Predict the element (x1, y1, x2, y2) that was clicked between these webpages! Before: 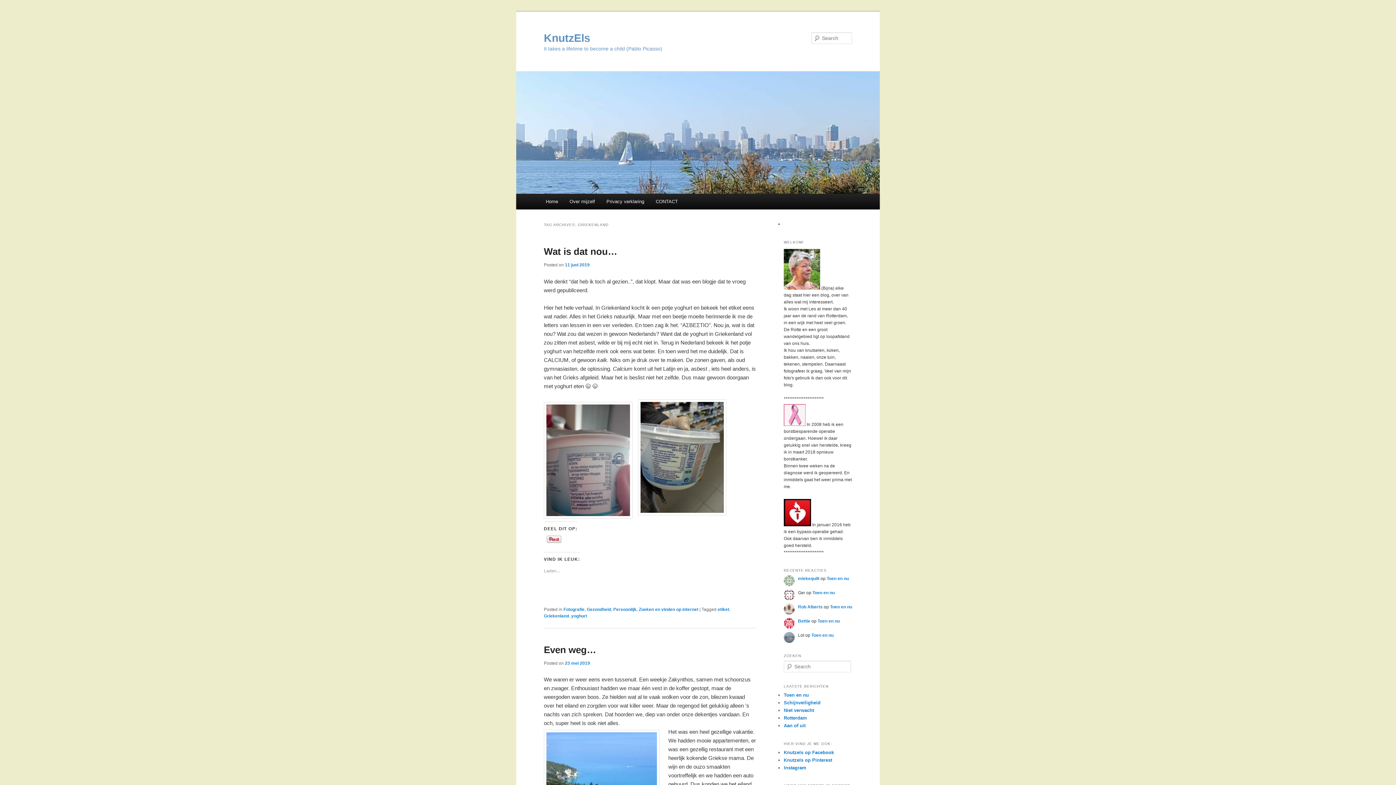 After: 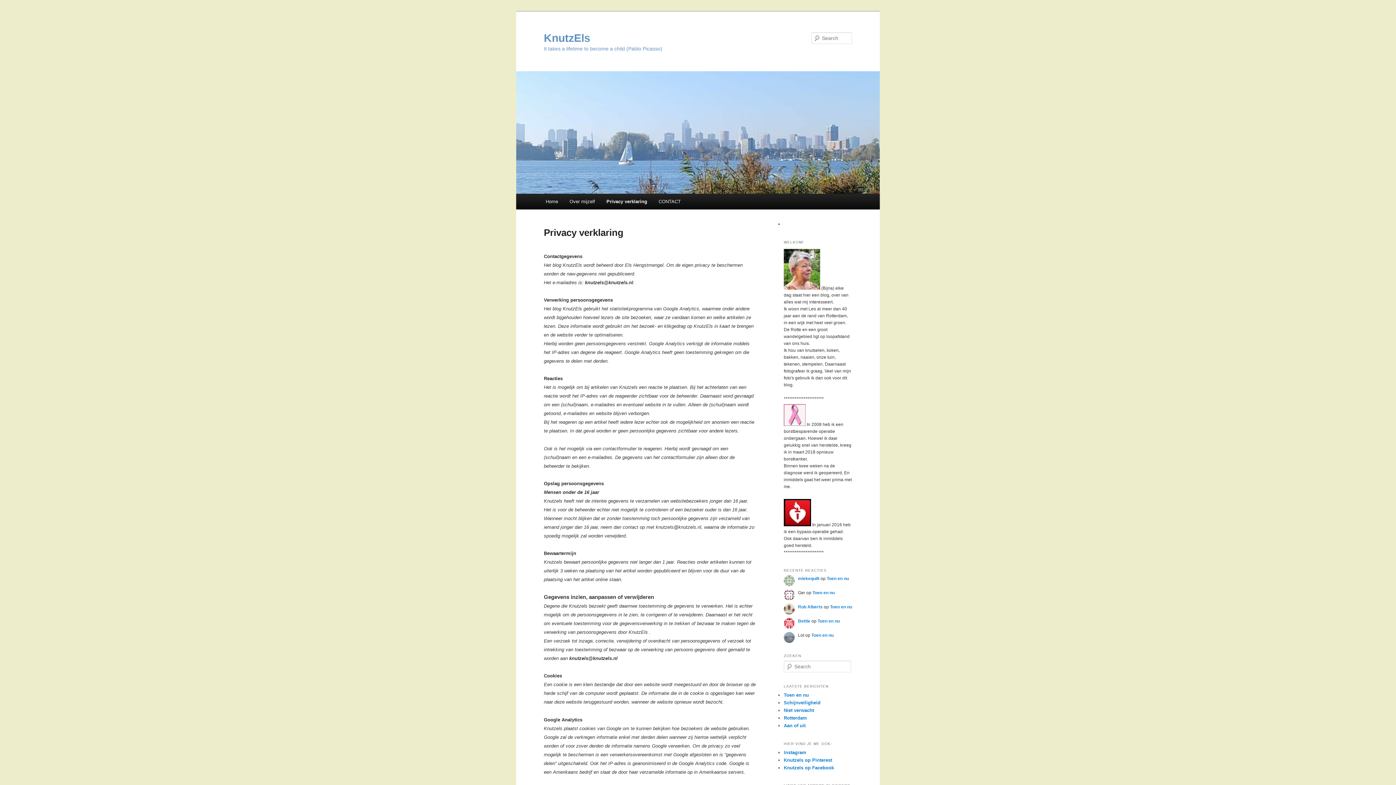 Action: bbox: (600, 193, 650, 209) label: Privacy verklaring